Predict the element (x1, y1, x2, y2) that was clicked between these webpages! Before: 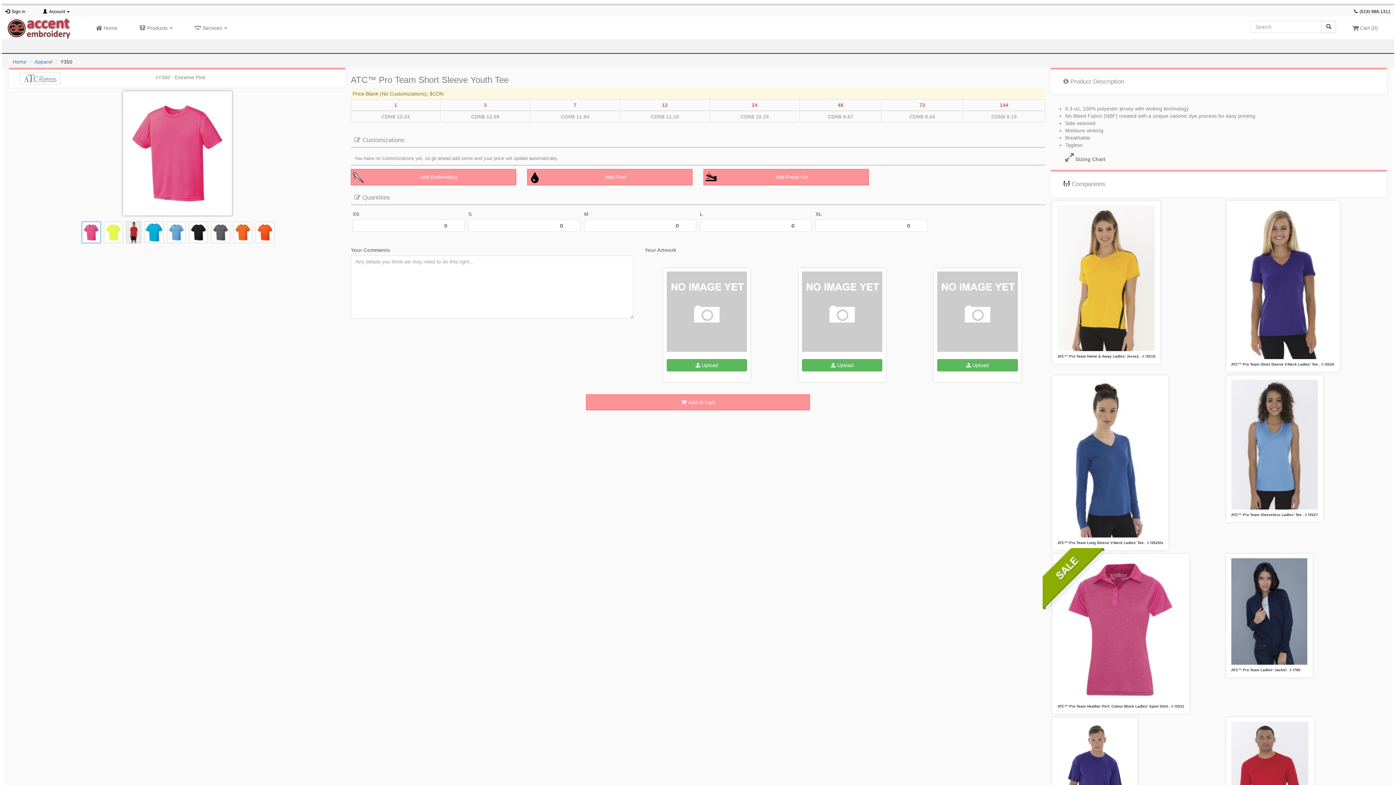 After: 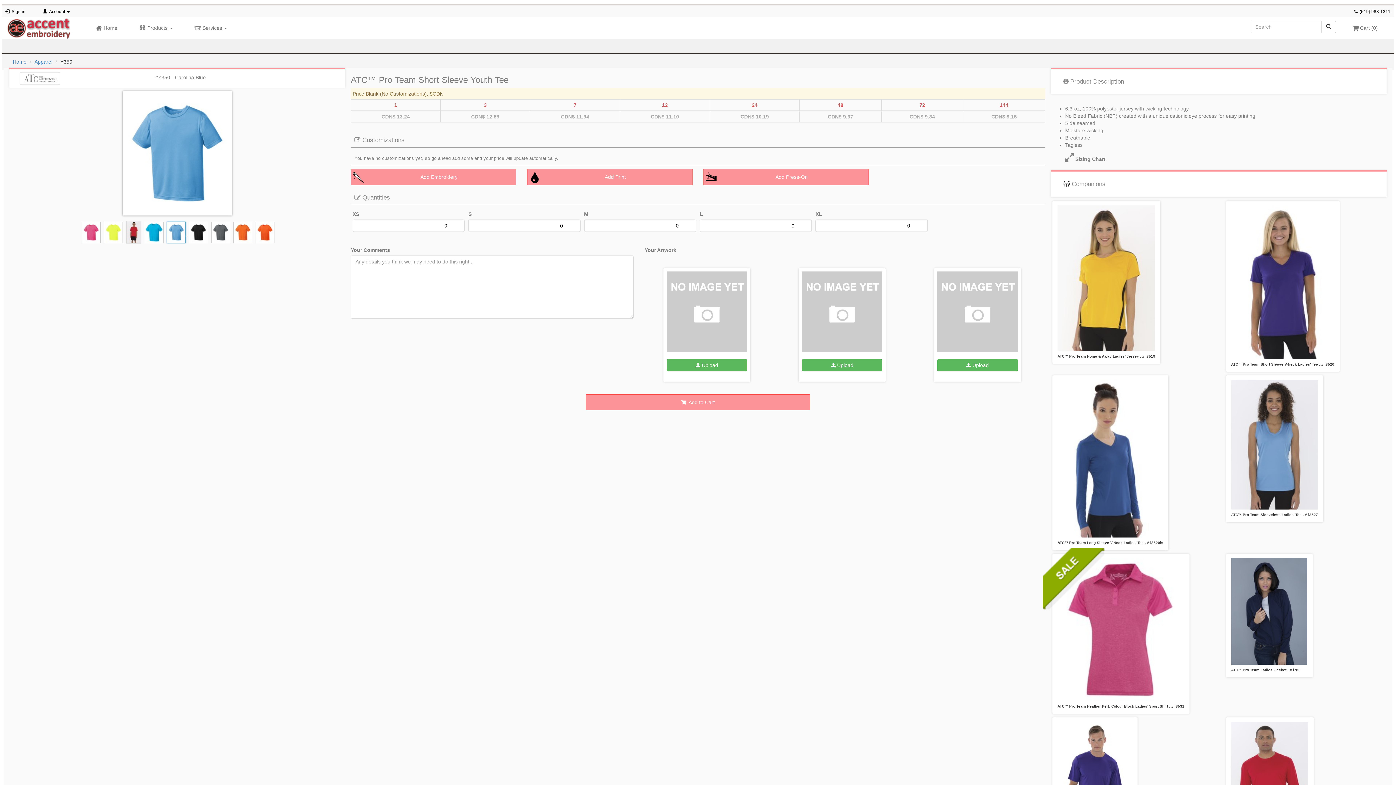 Action: bbox: (165, 230, 187, 236) label:  